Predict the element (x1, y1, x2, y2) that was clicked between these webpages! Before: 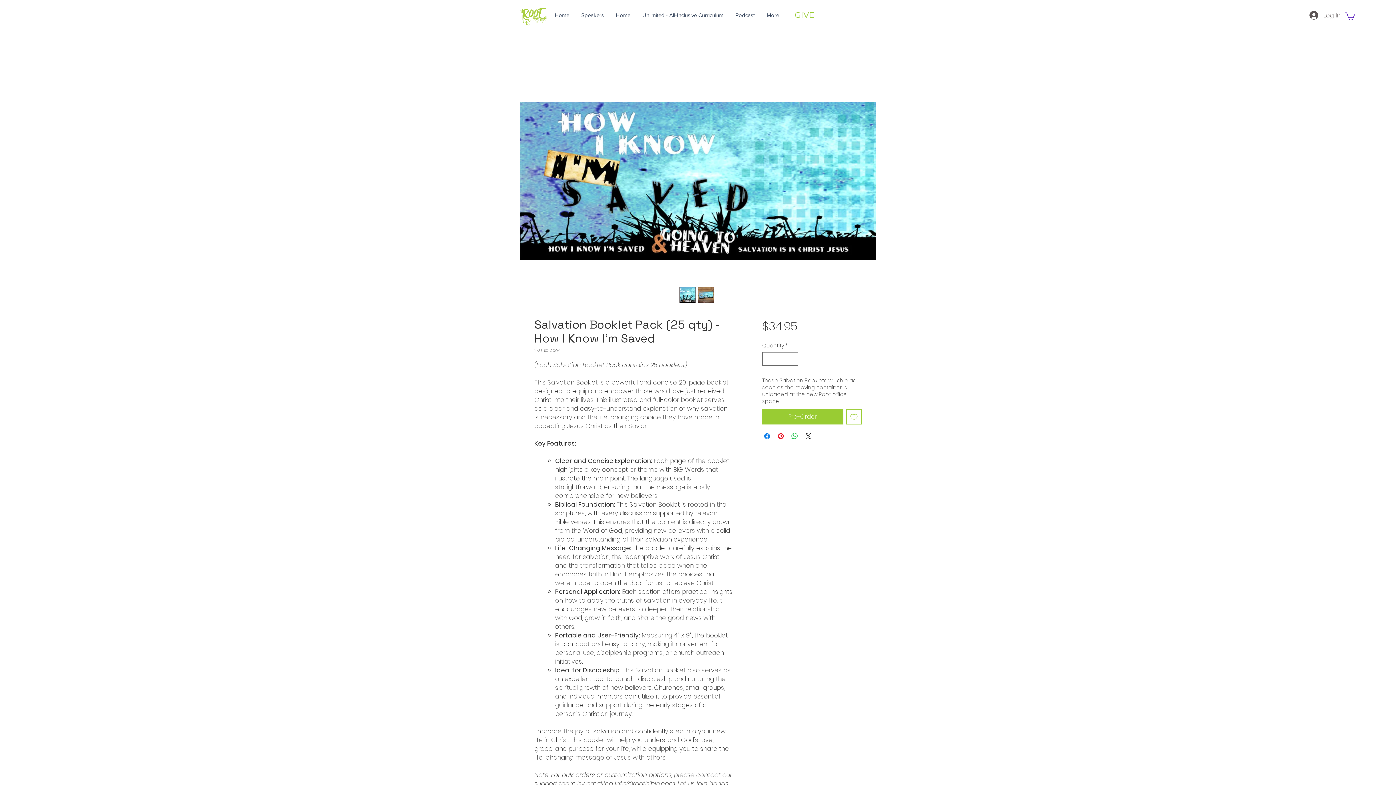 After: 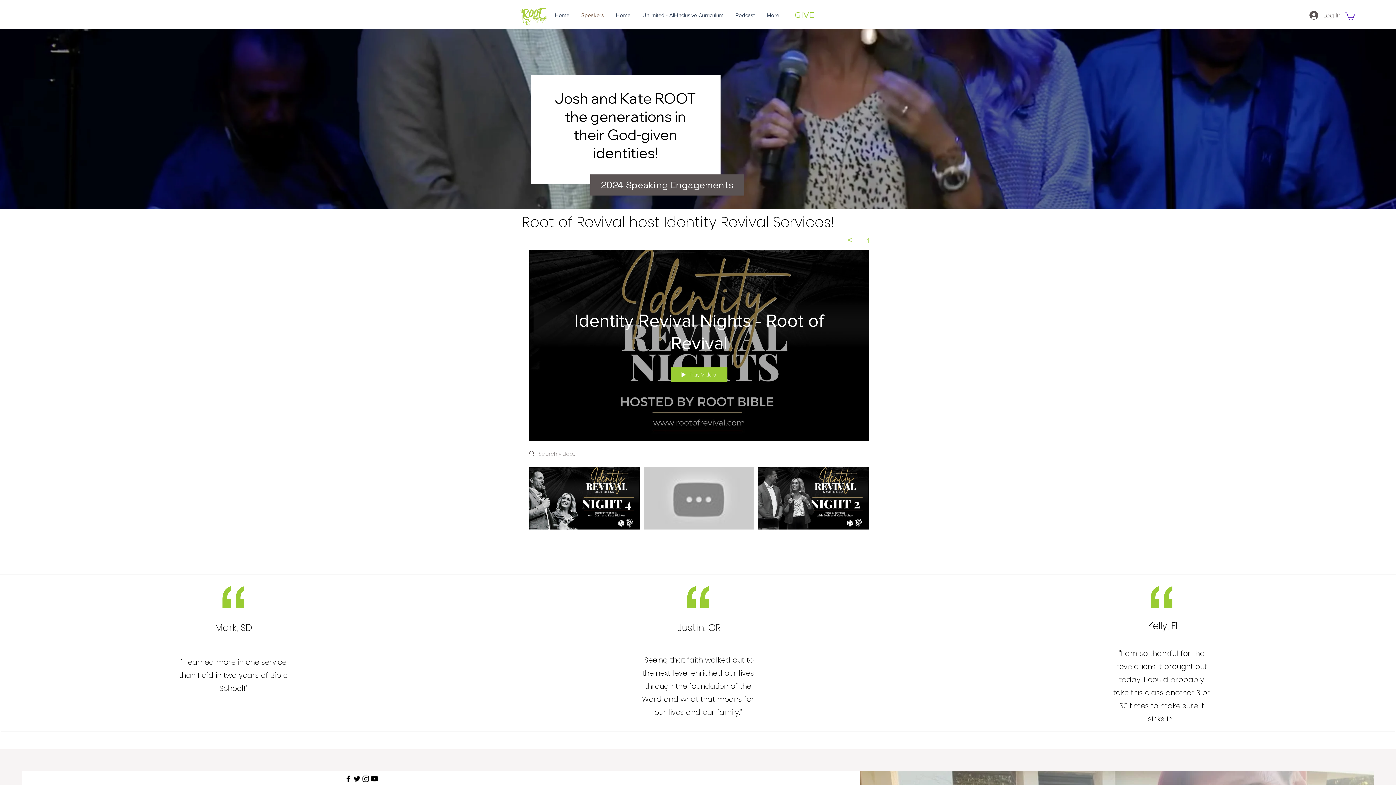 Action: bbox: (576, 6, 610, 24) label: Speakers